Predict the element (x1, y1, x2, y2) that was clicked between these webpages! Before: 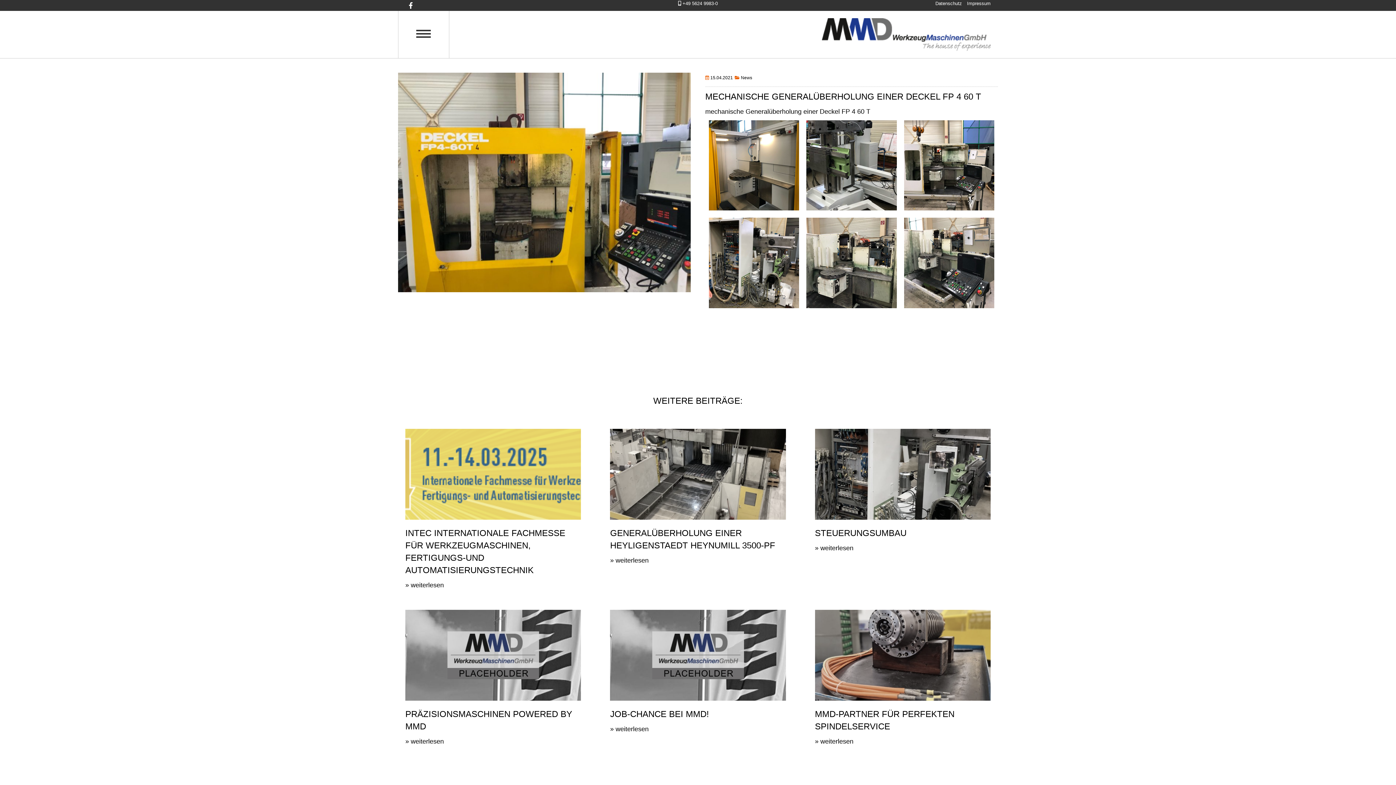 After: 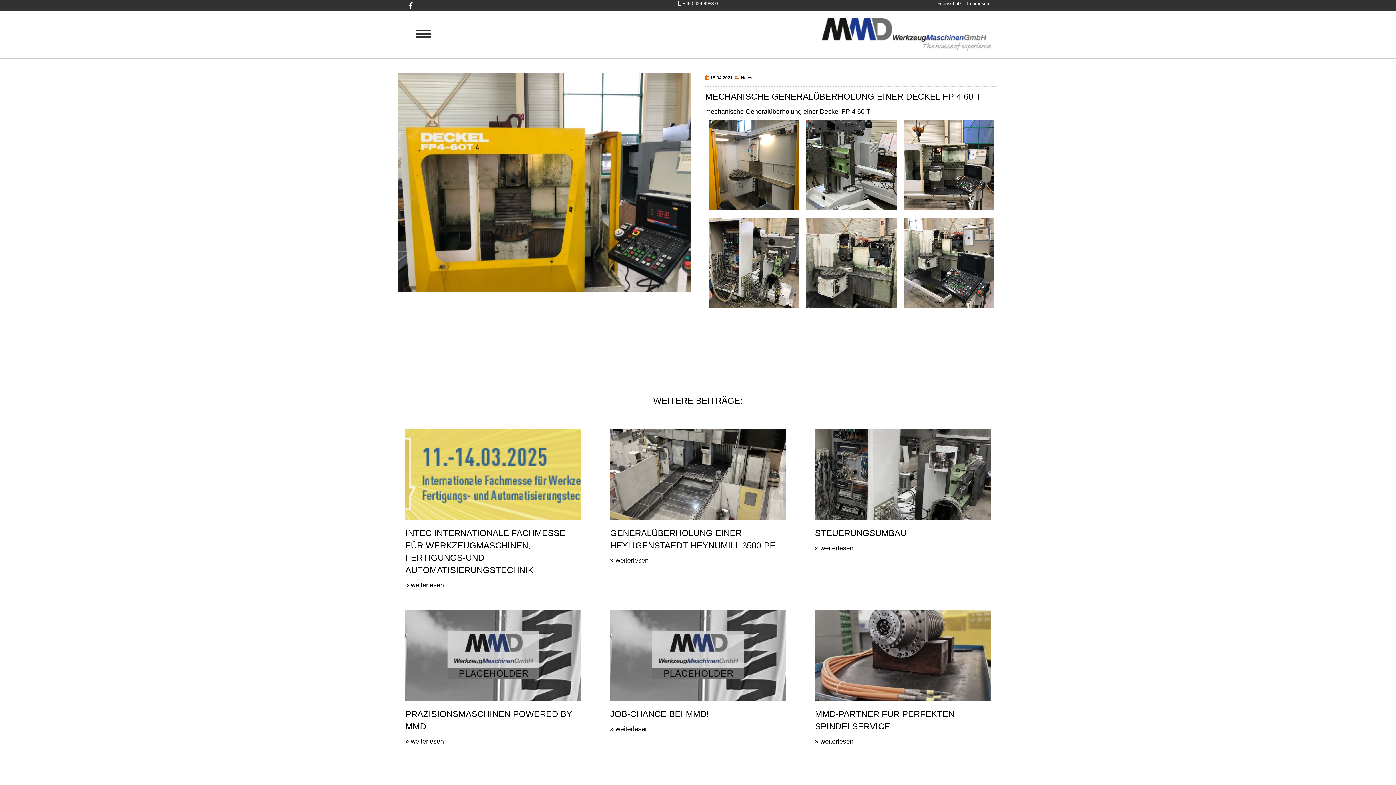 Action: bbox: (398, 182, 690, 189)